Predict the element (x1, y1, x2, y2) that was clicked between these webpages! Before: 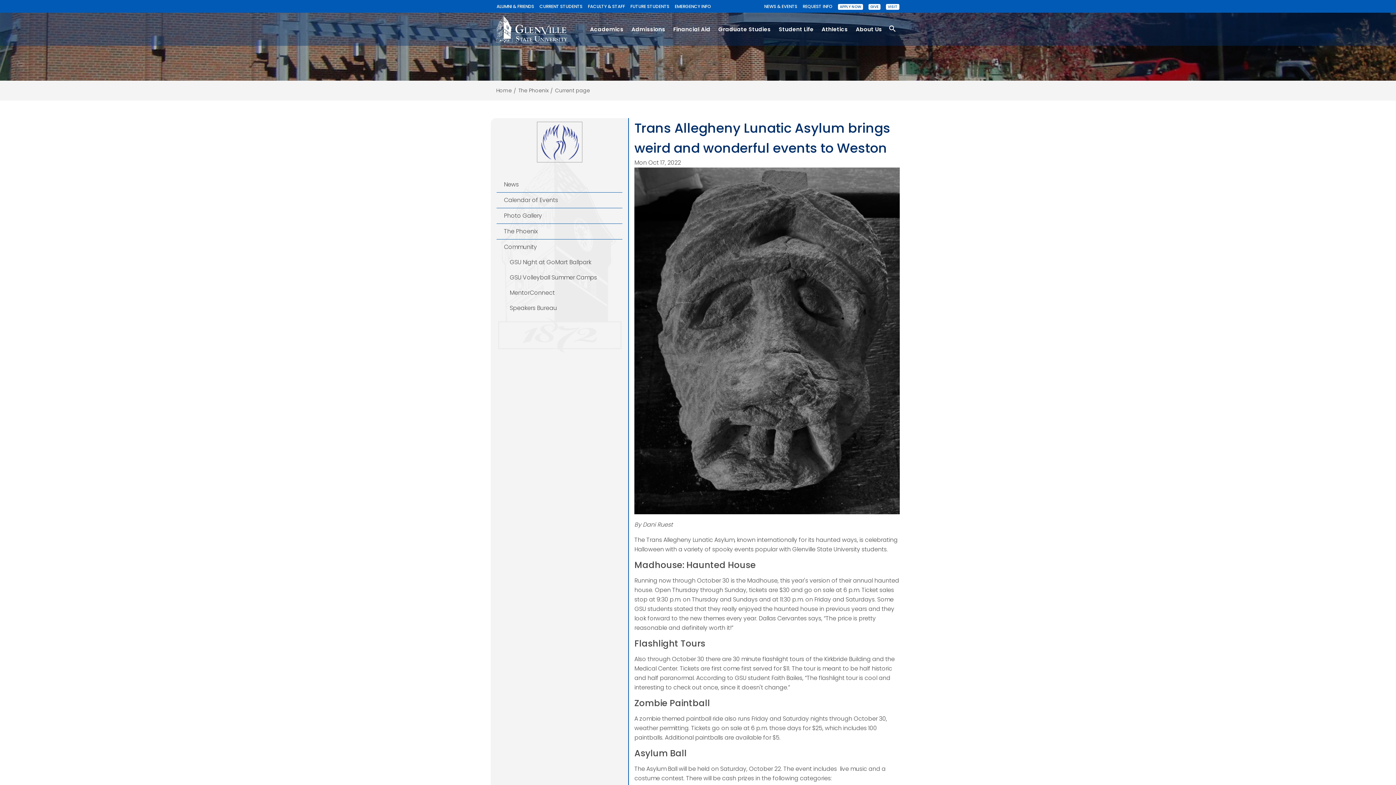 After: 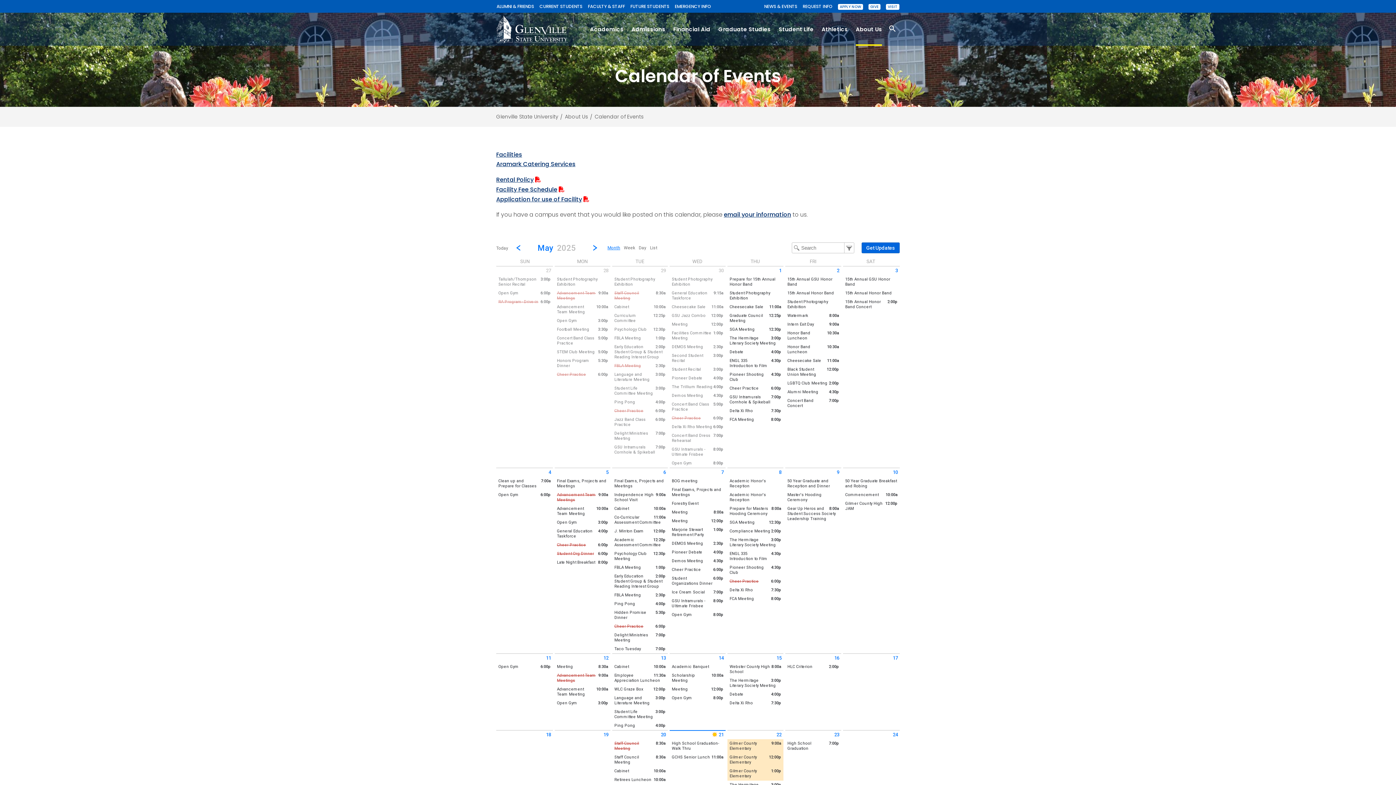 Action: label: Calendar of Events bbox: (496, 192, 622, 208)